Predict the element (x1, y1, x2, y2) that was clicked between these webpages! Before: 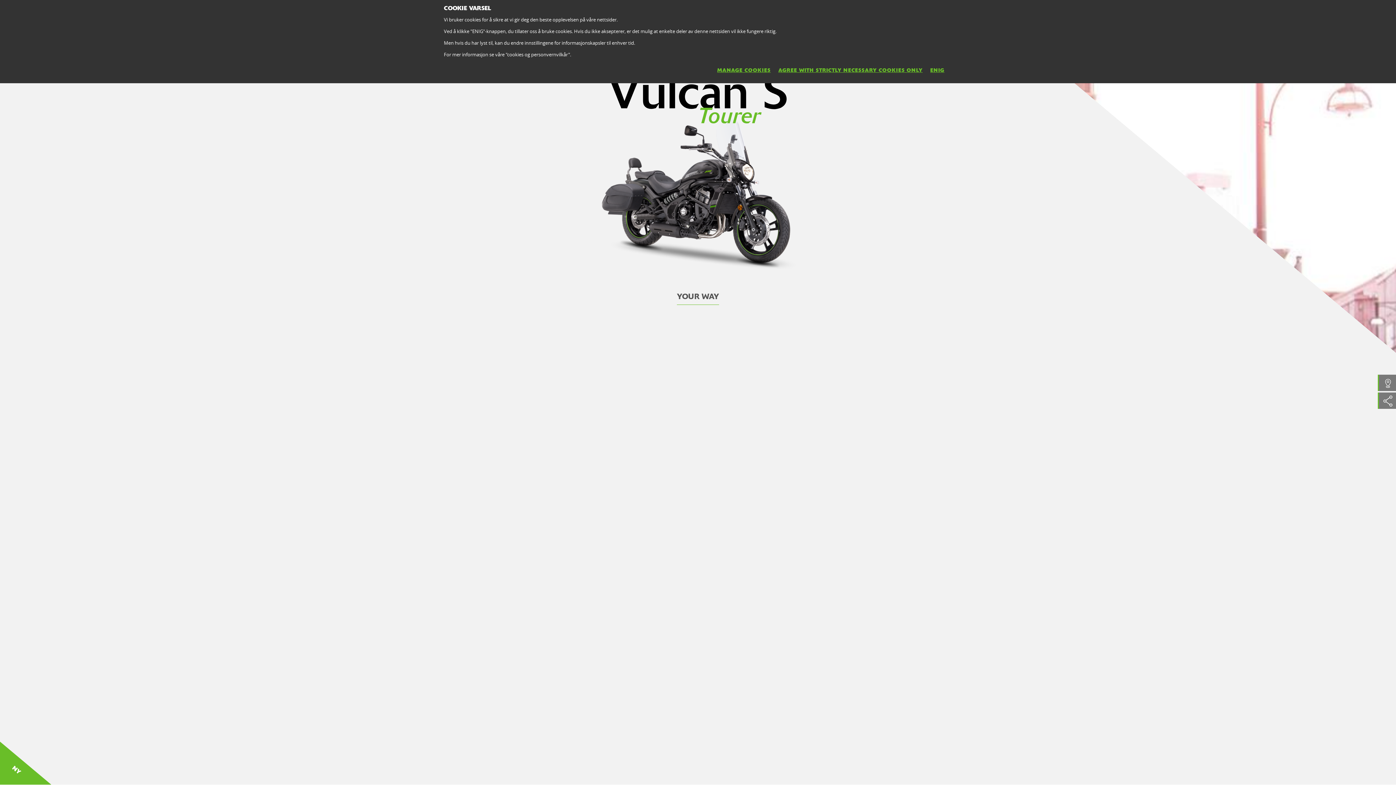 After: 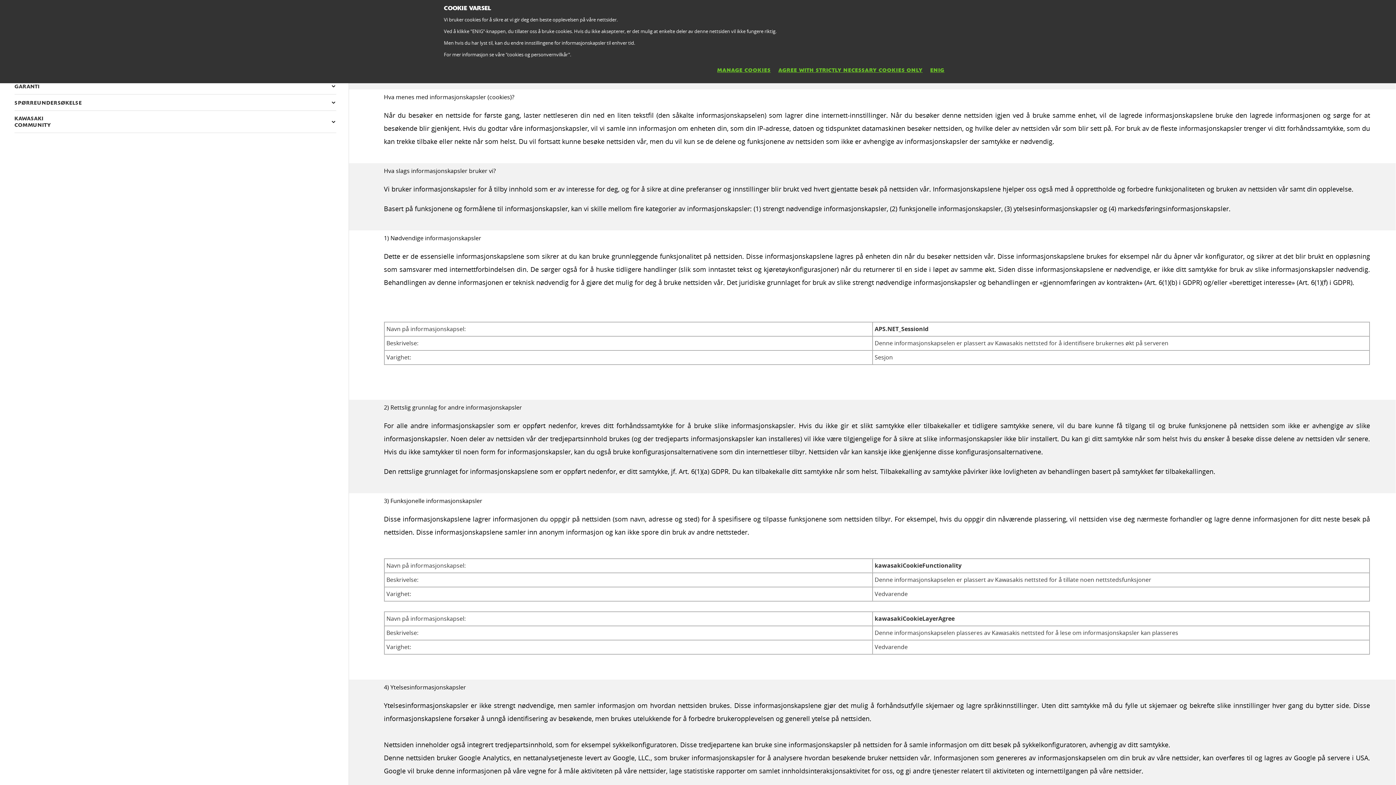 Action: label: MANAGE COOKIES bbox: (717, 62, 778, 78)